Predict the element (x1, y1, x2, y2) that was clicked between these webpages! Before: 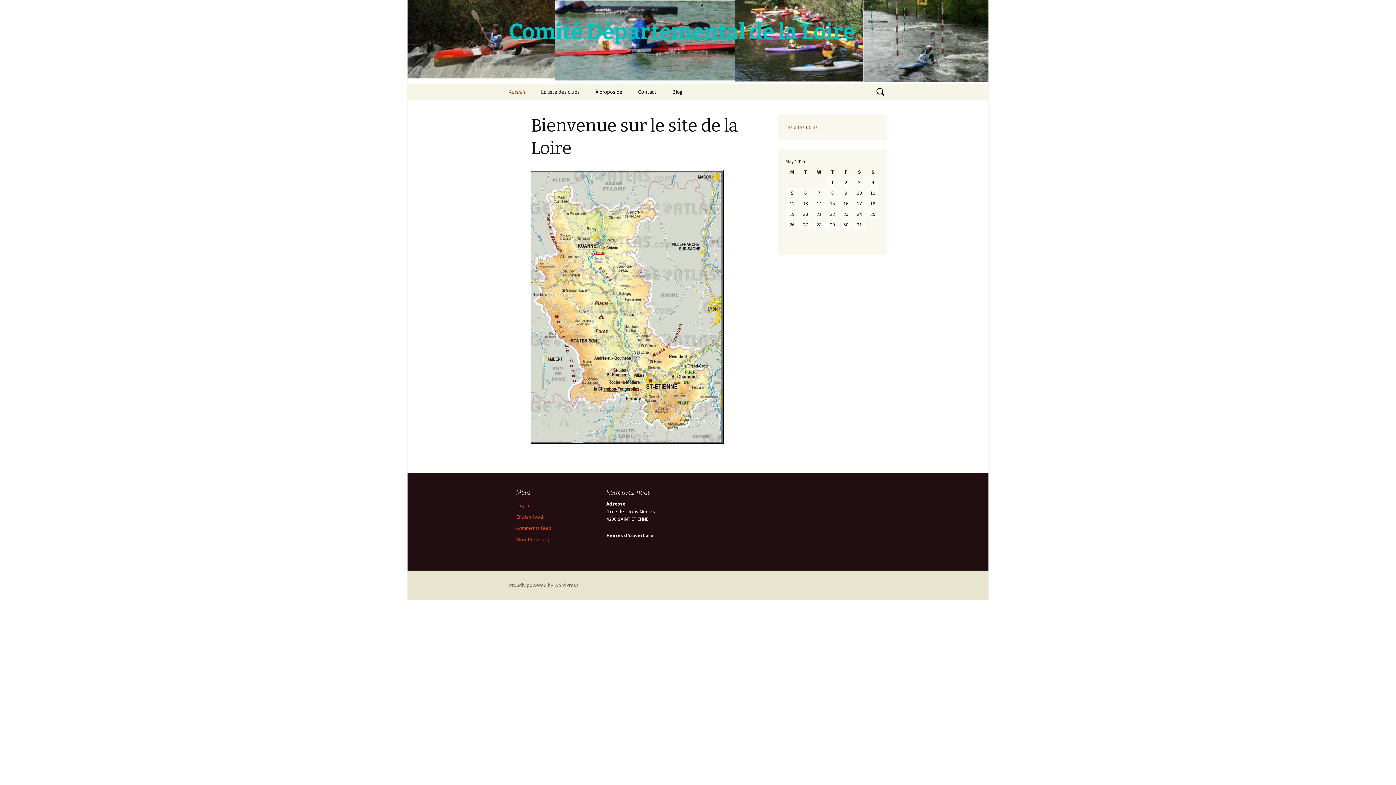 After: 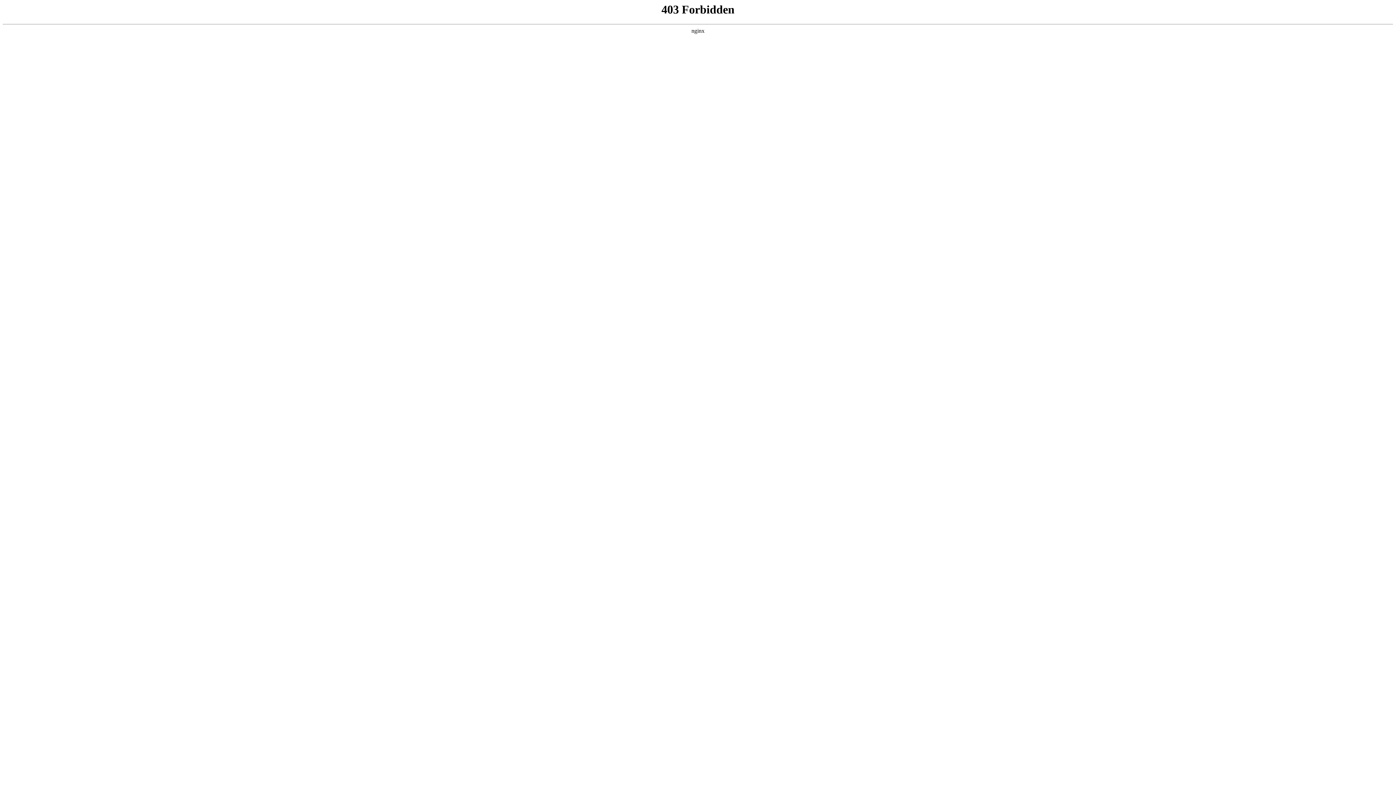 Action: bbox: (509, 582, 578, 588) label: Proudly powered by WordPress